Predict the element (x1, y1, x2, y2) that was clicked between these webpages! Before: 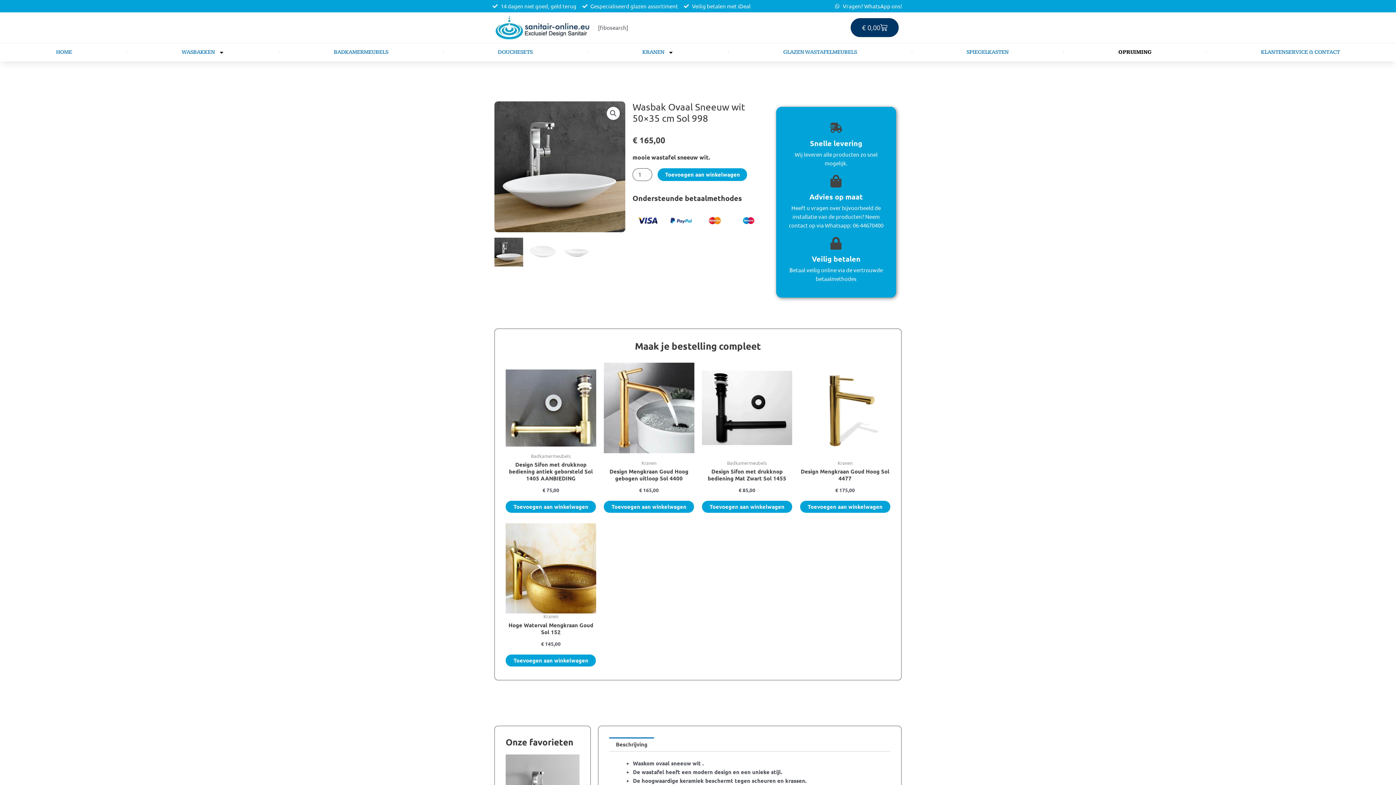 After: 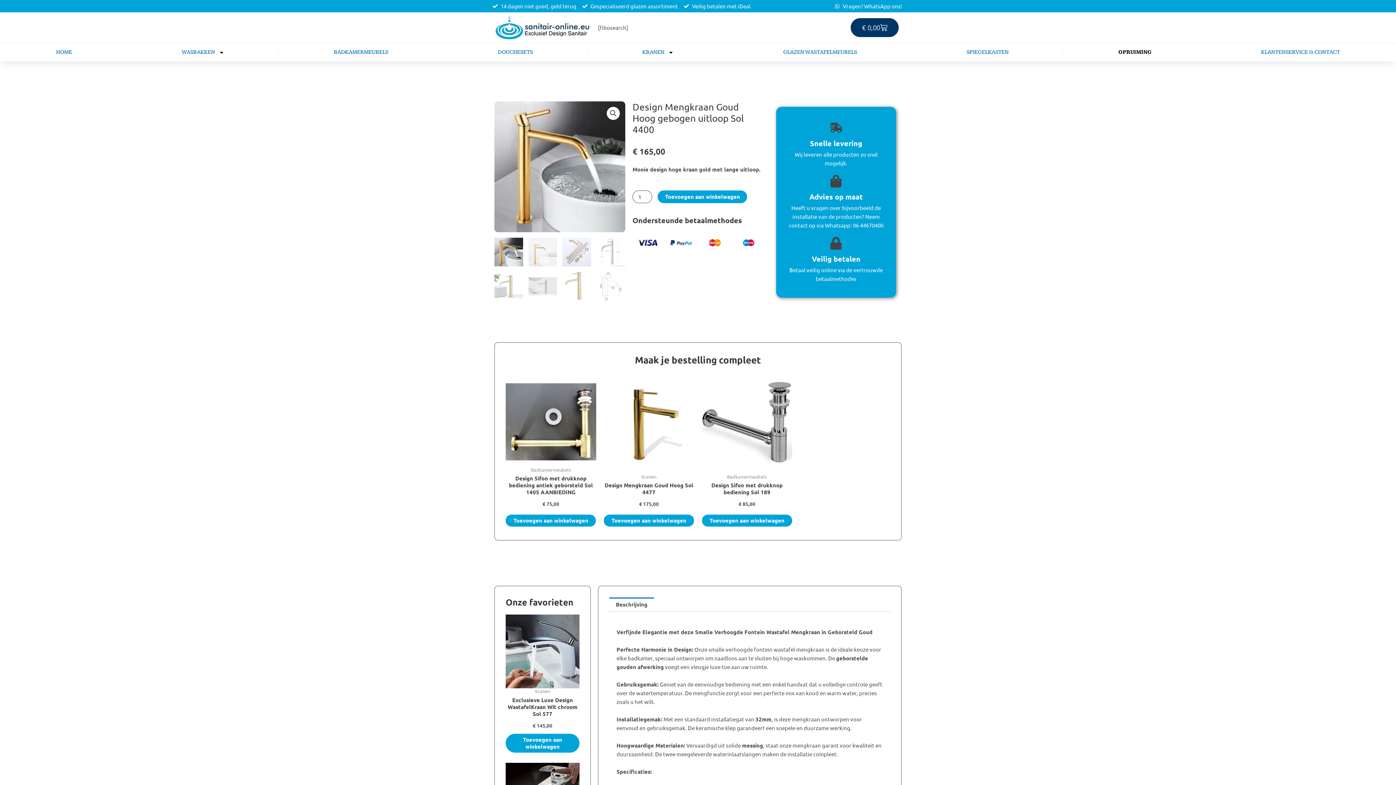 Action: bbox: (603, 363, 694, 453)